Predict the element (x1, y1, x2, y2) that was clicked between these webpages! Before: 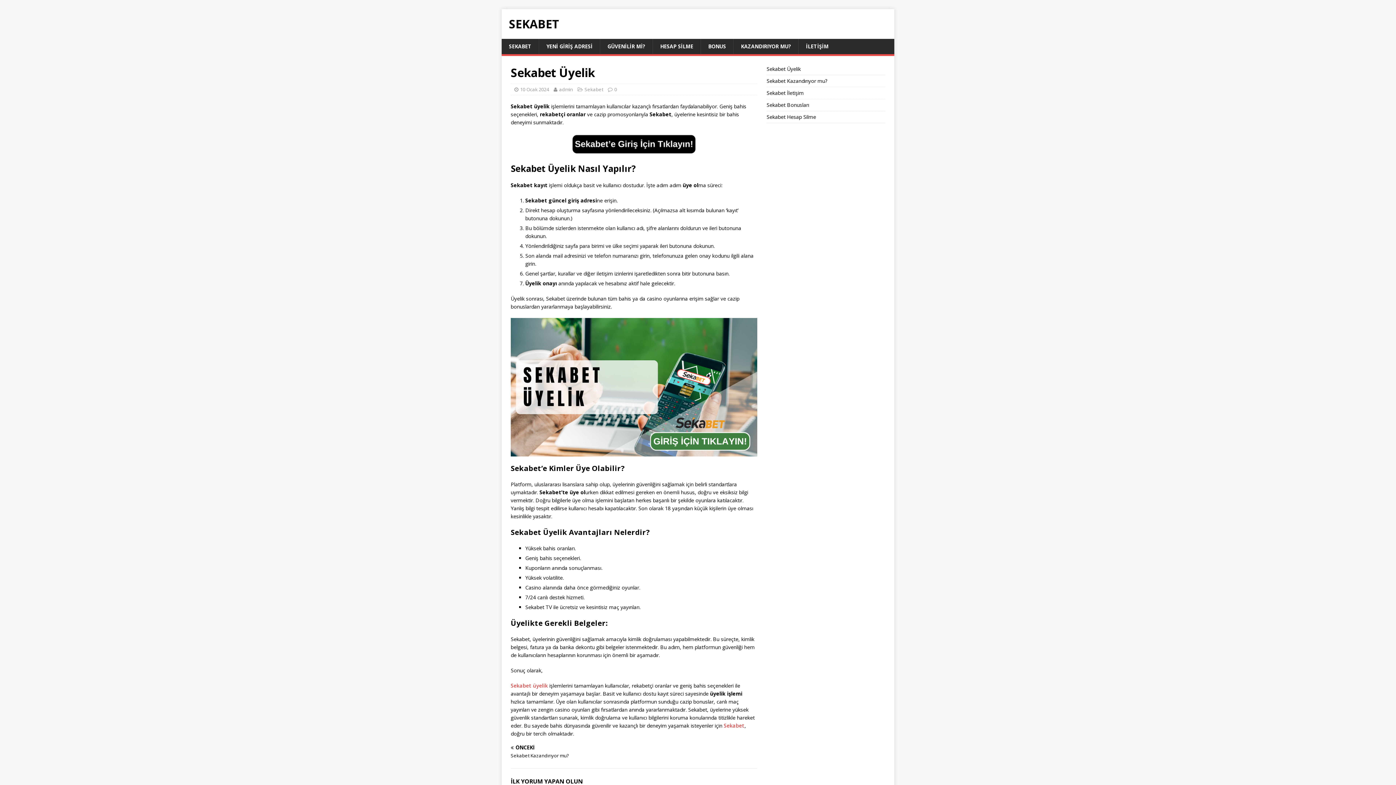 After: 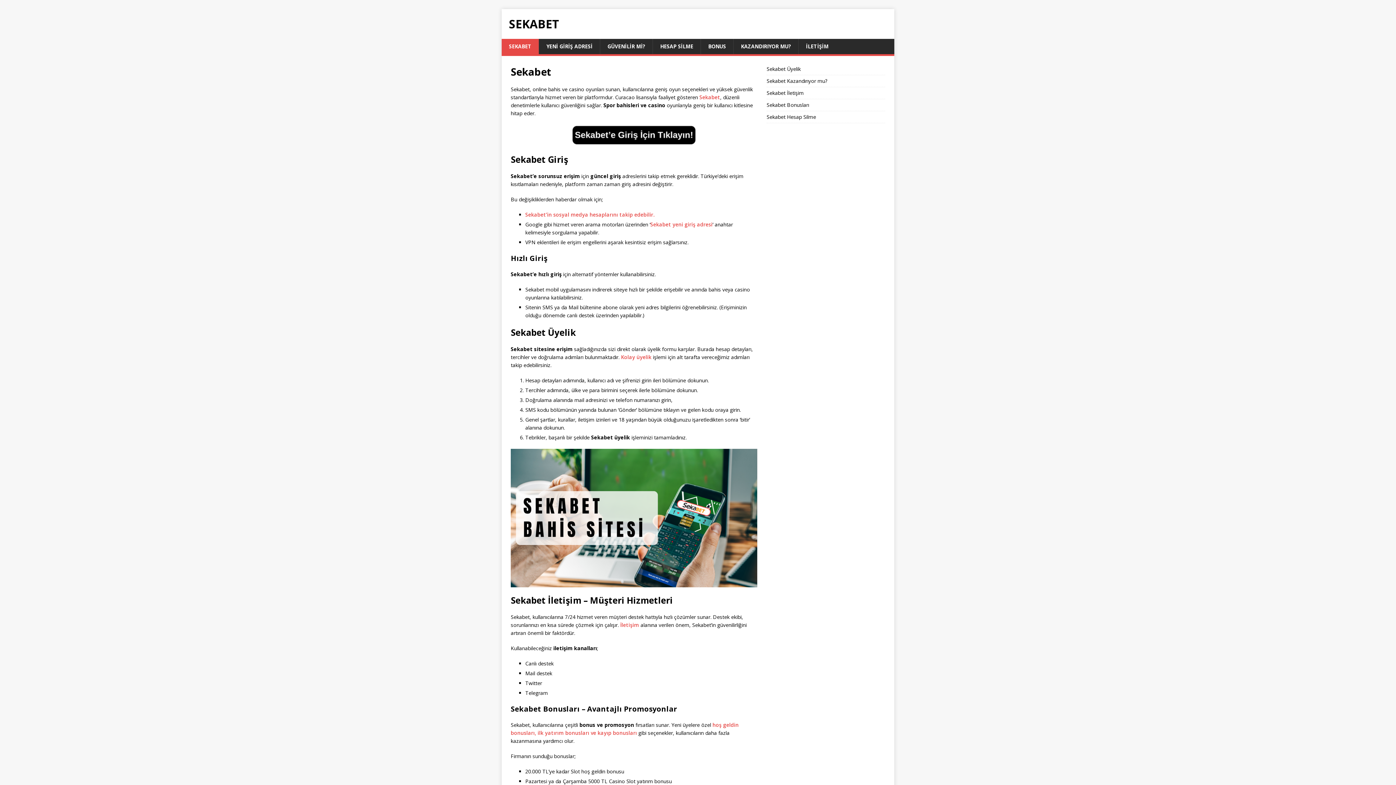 Action: label: SEKABET bbox: (509, 18, 887, 29)